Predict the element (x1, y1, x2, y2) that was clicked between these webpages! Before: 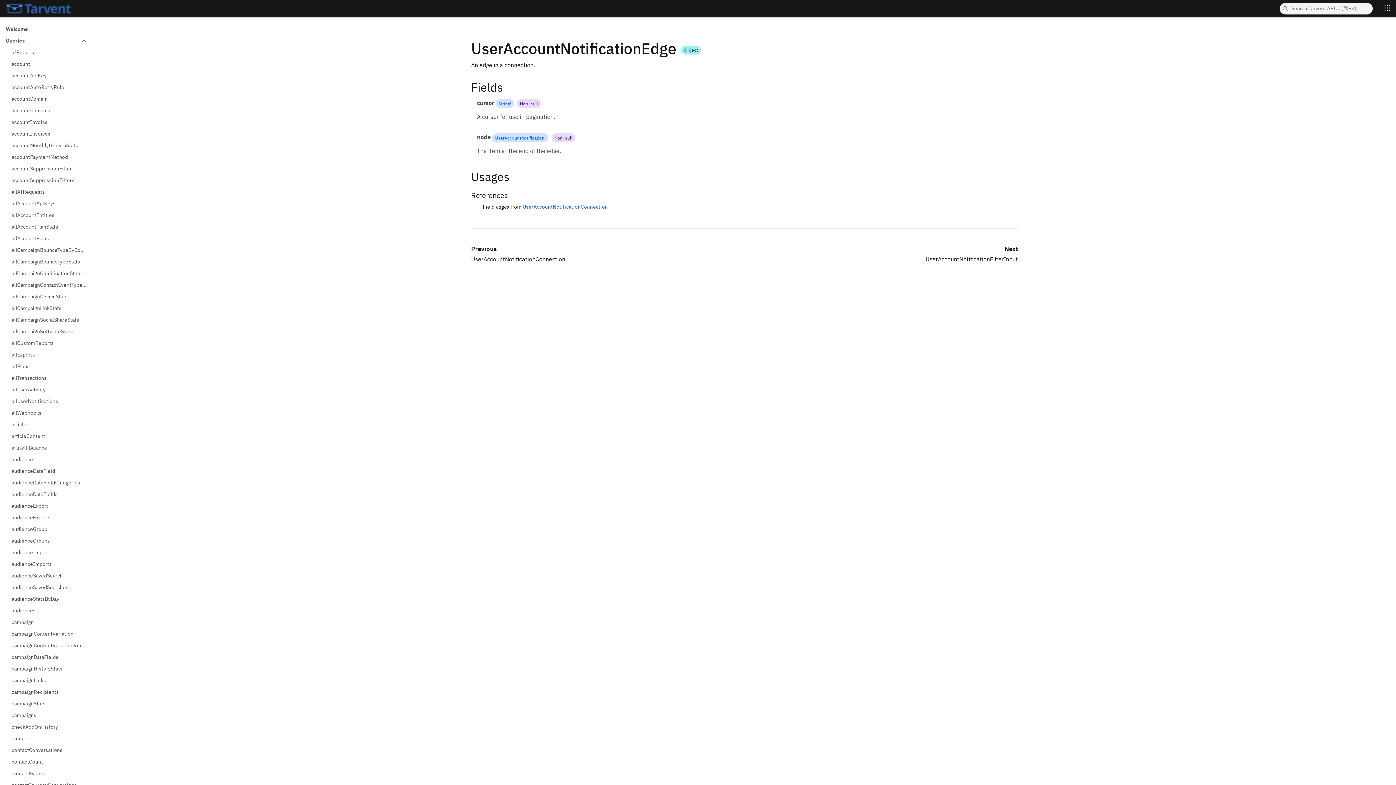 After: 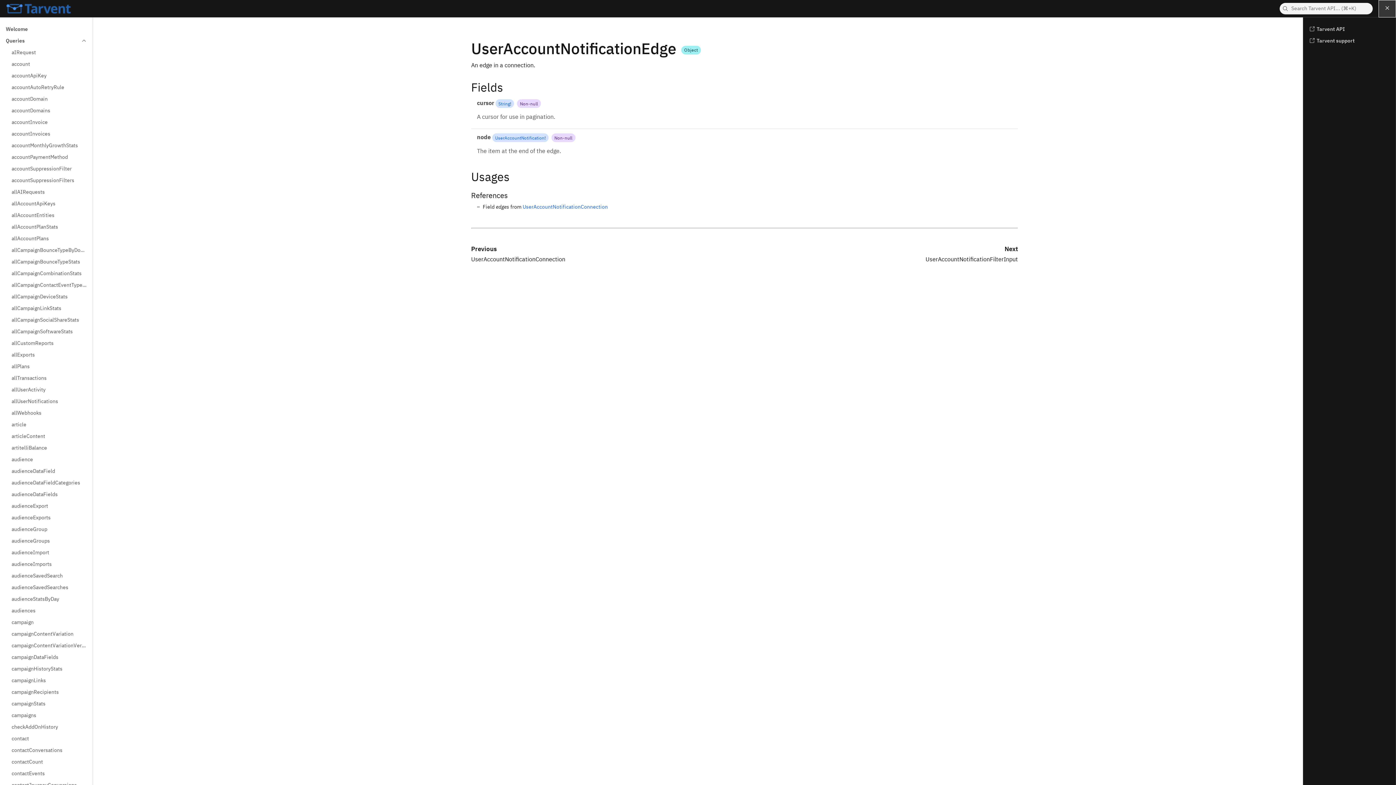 Action: bbox: (1378, 0, 1396, 17)